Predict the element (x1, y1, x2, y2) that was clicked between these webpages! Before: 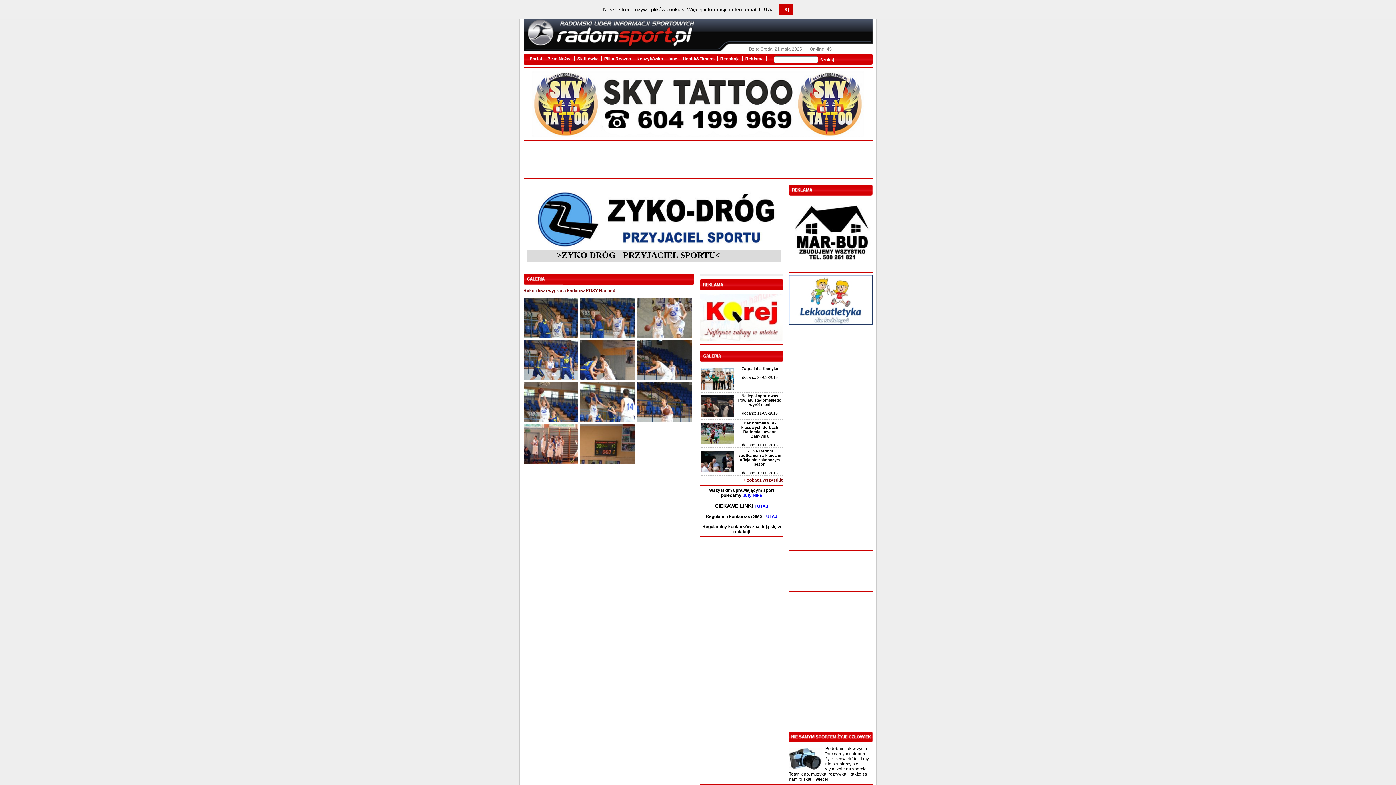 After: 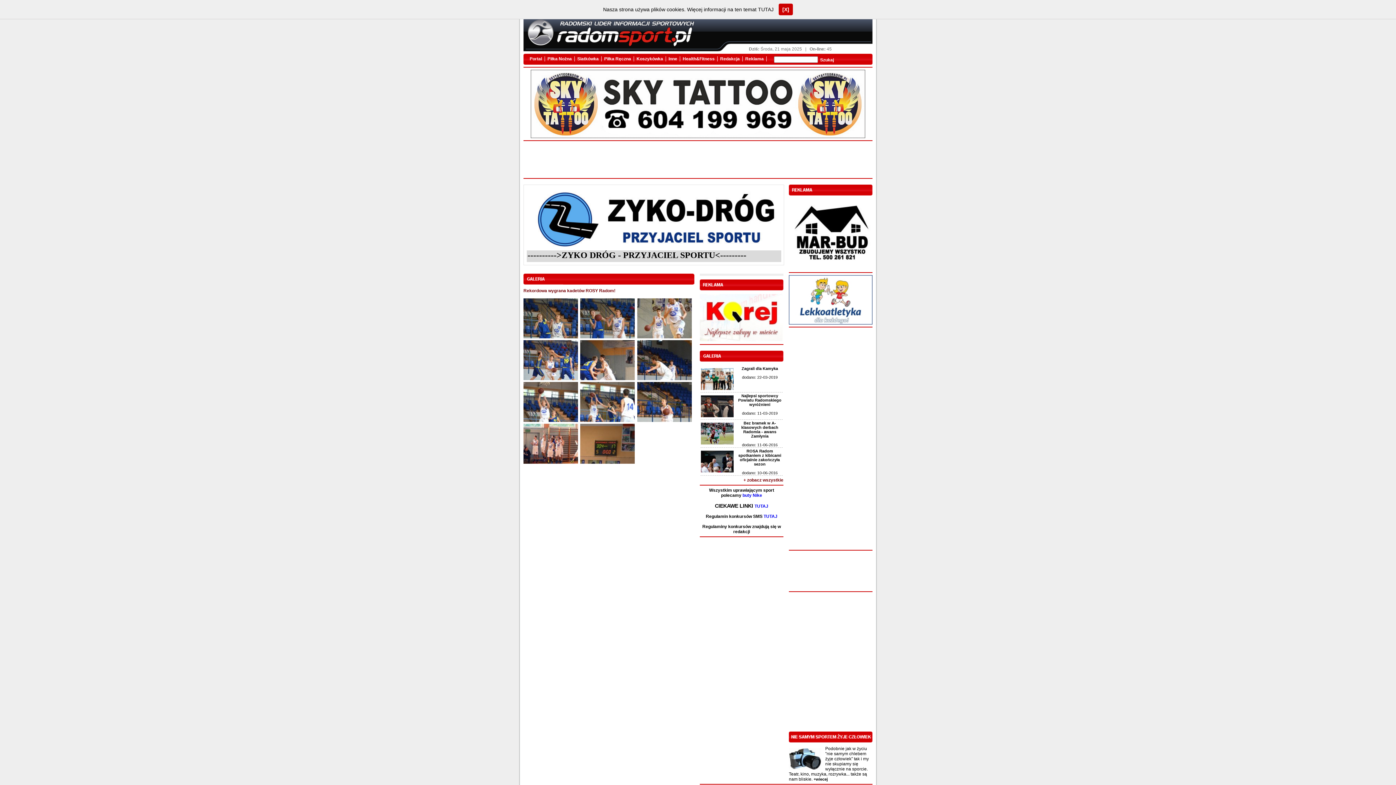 Action: bbox: (700, 338, 783, 343)